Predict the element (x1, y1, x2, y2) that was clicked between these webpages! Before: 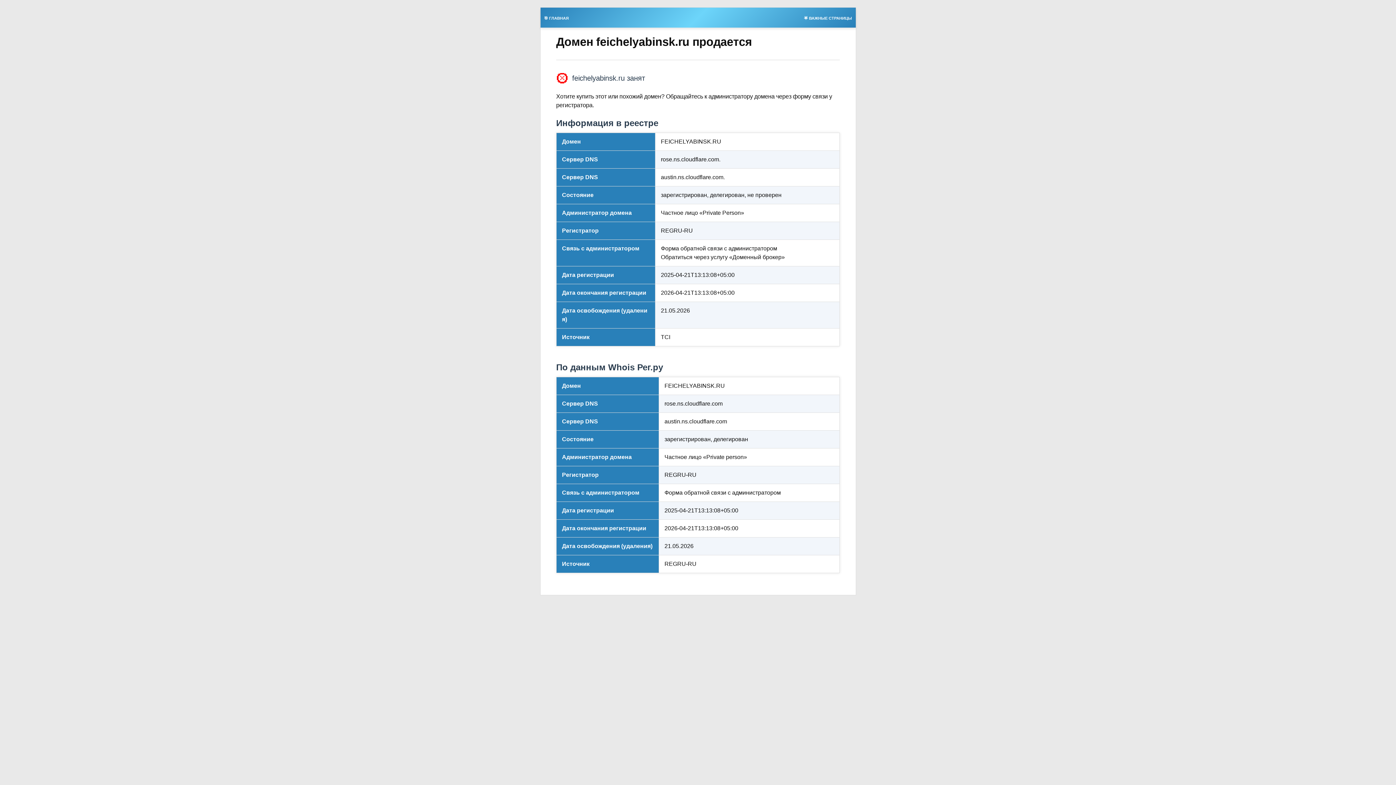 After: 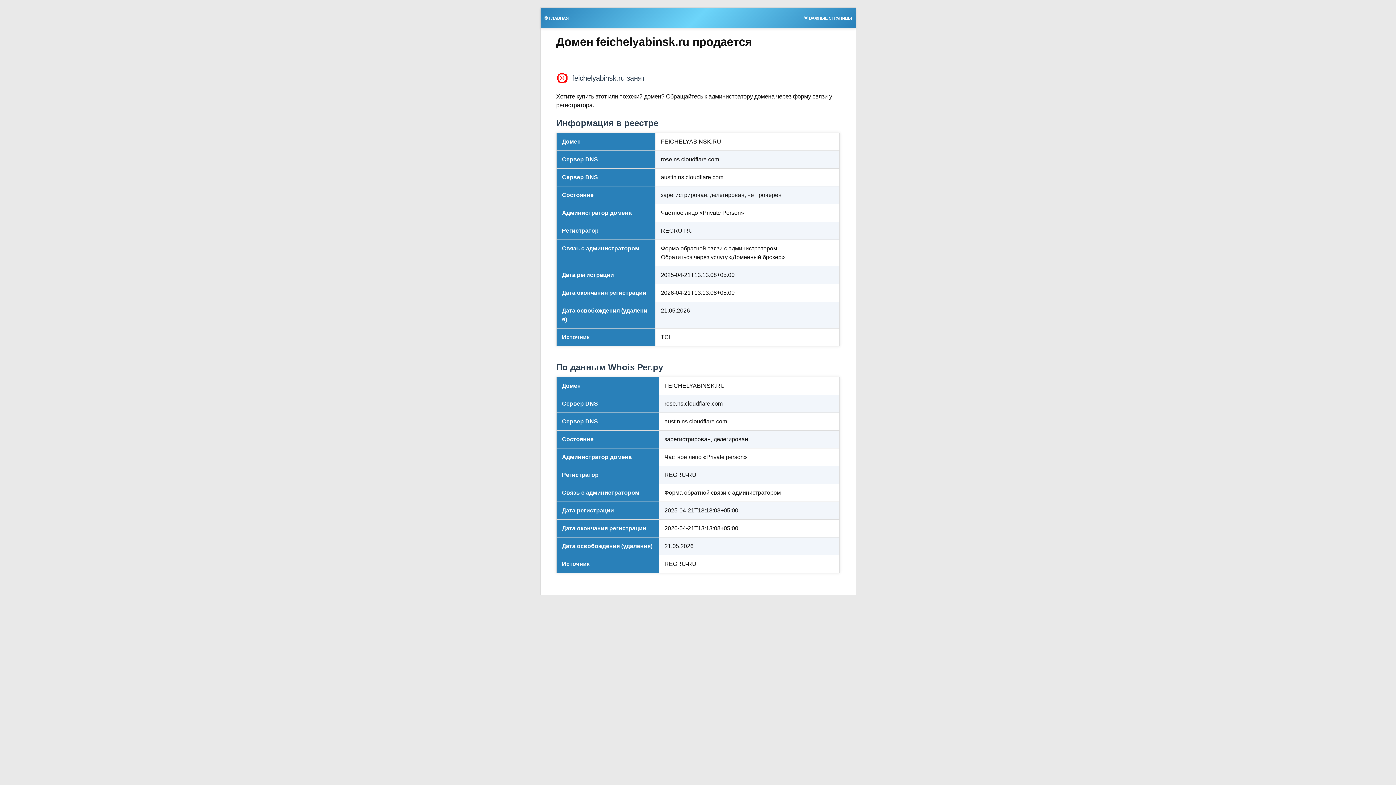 Action: label: 🎯 ГЛАВНАЯ bbox: (540, 13, 572, 21)